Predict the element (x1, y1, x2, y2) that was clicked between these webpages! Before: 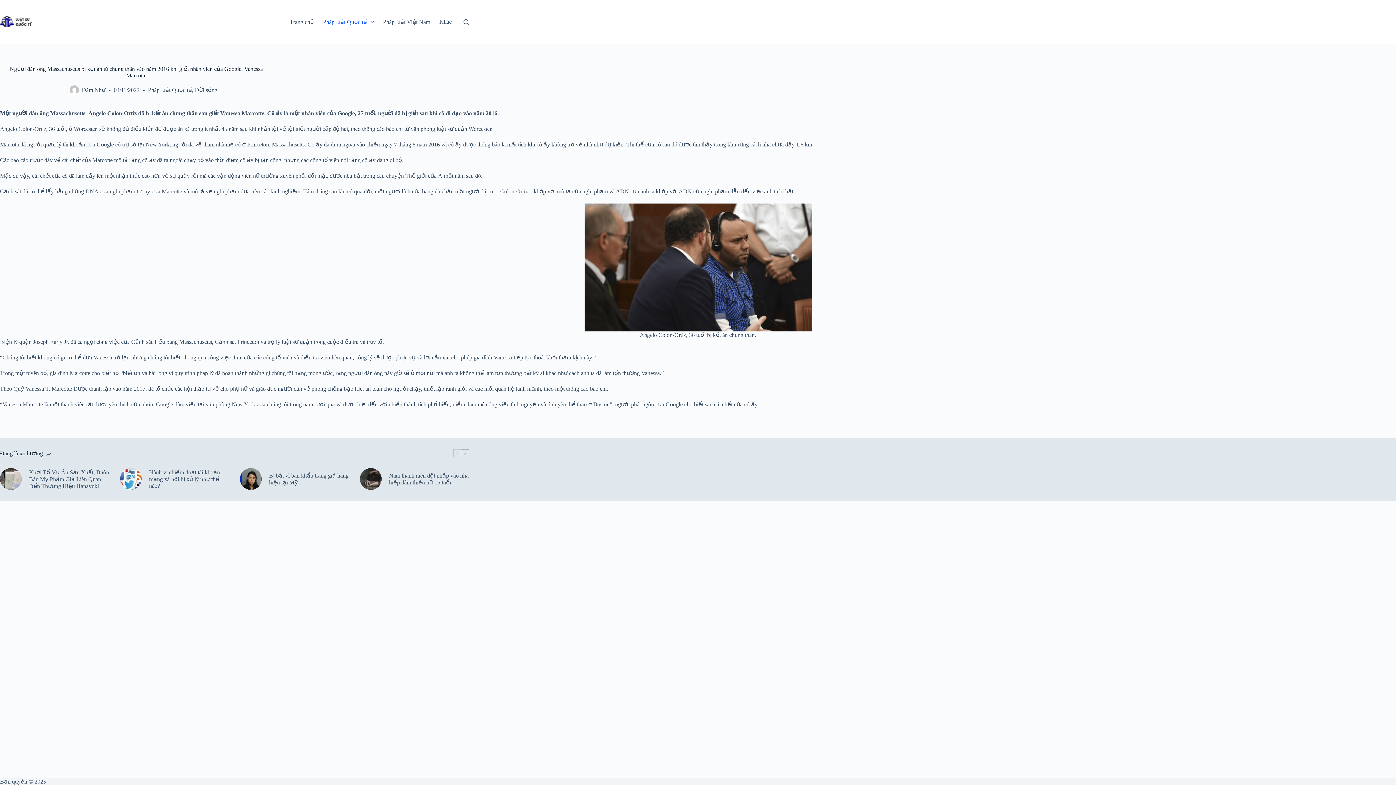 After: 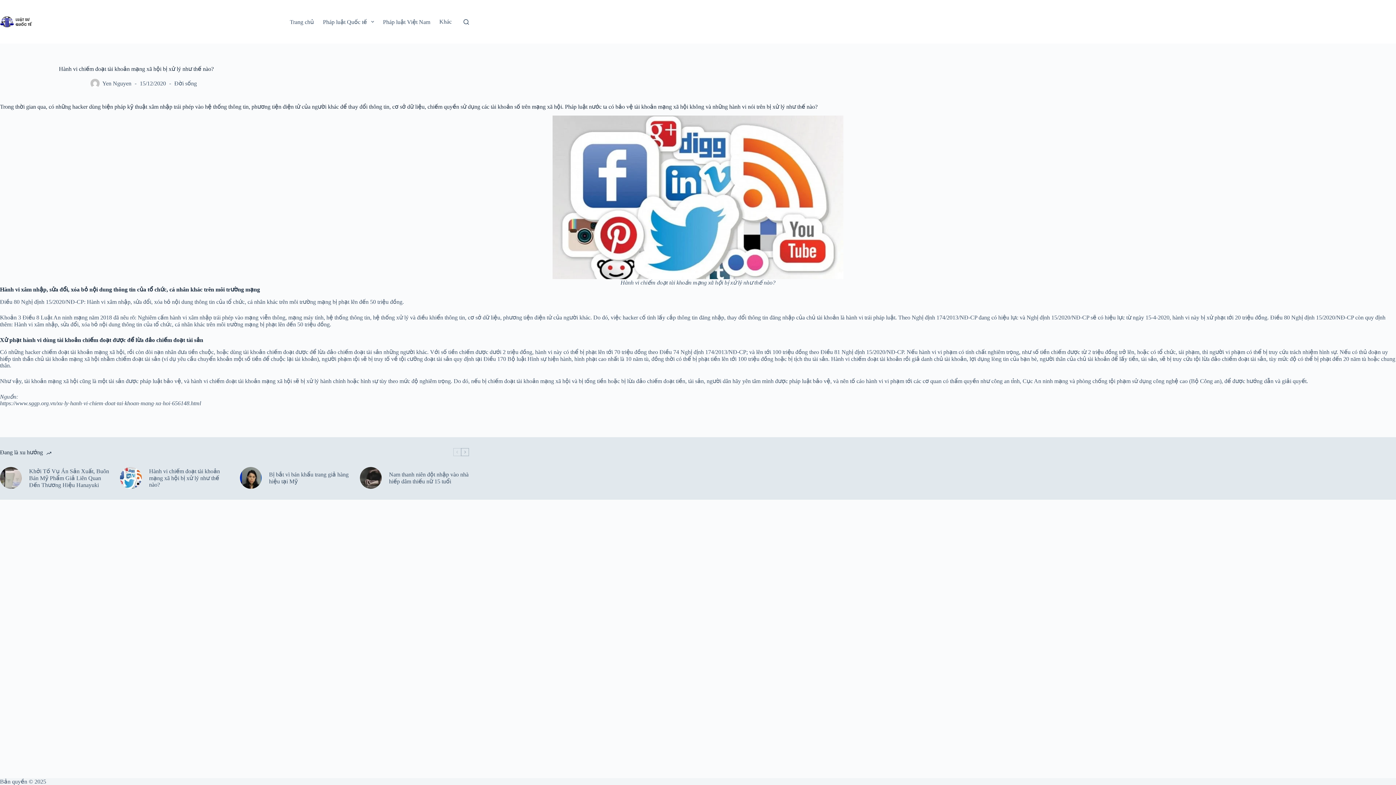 Action: bbox: (149, 469, 229, 489) label: Hành vi chiếm đoạt tài khoản mạng xã hội bị xử lý như thế nào?